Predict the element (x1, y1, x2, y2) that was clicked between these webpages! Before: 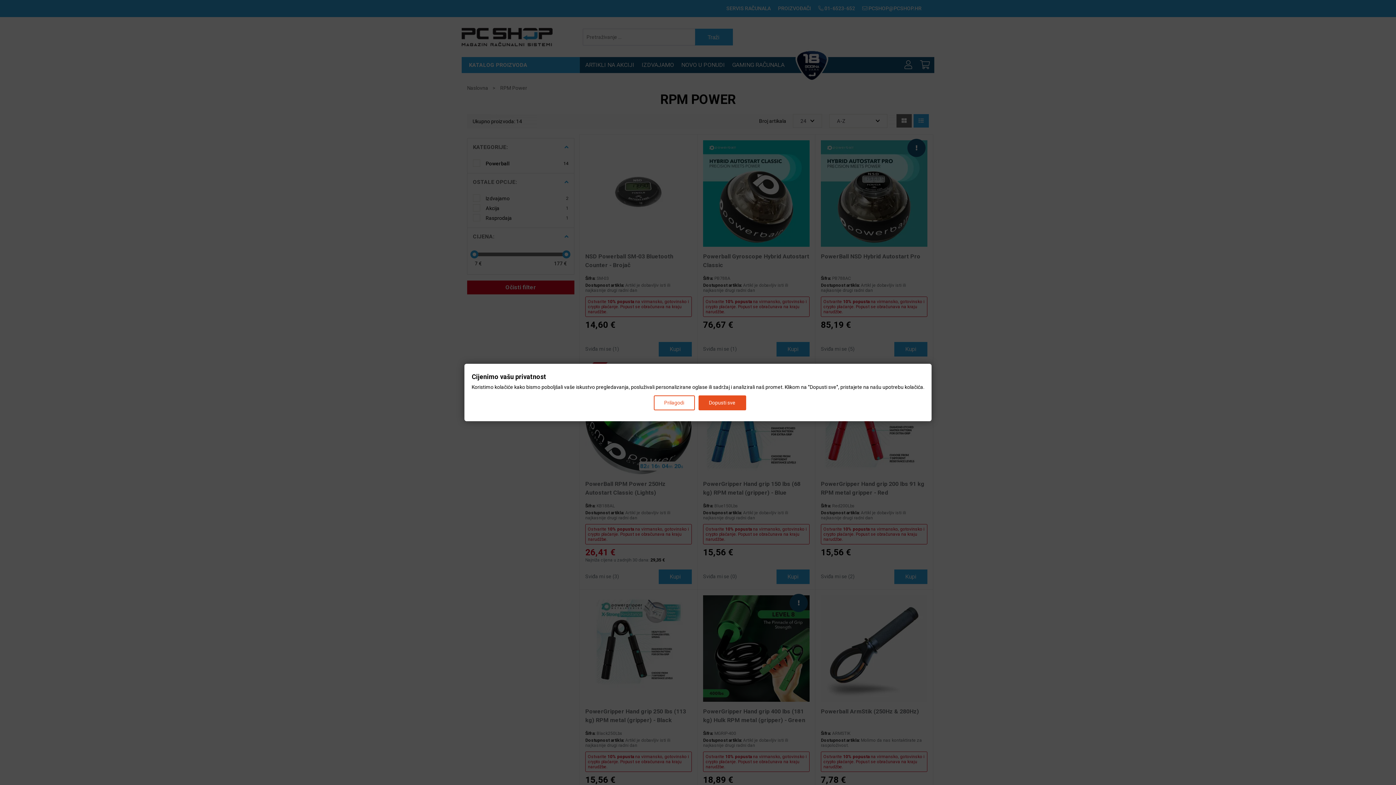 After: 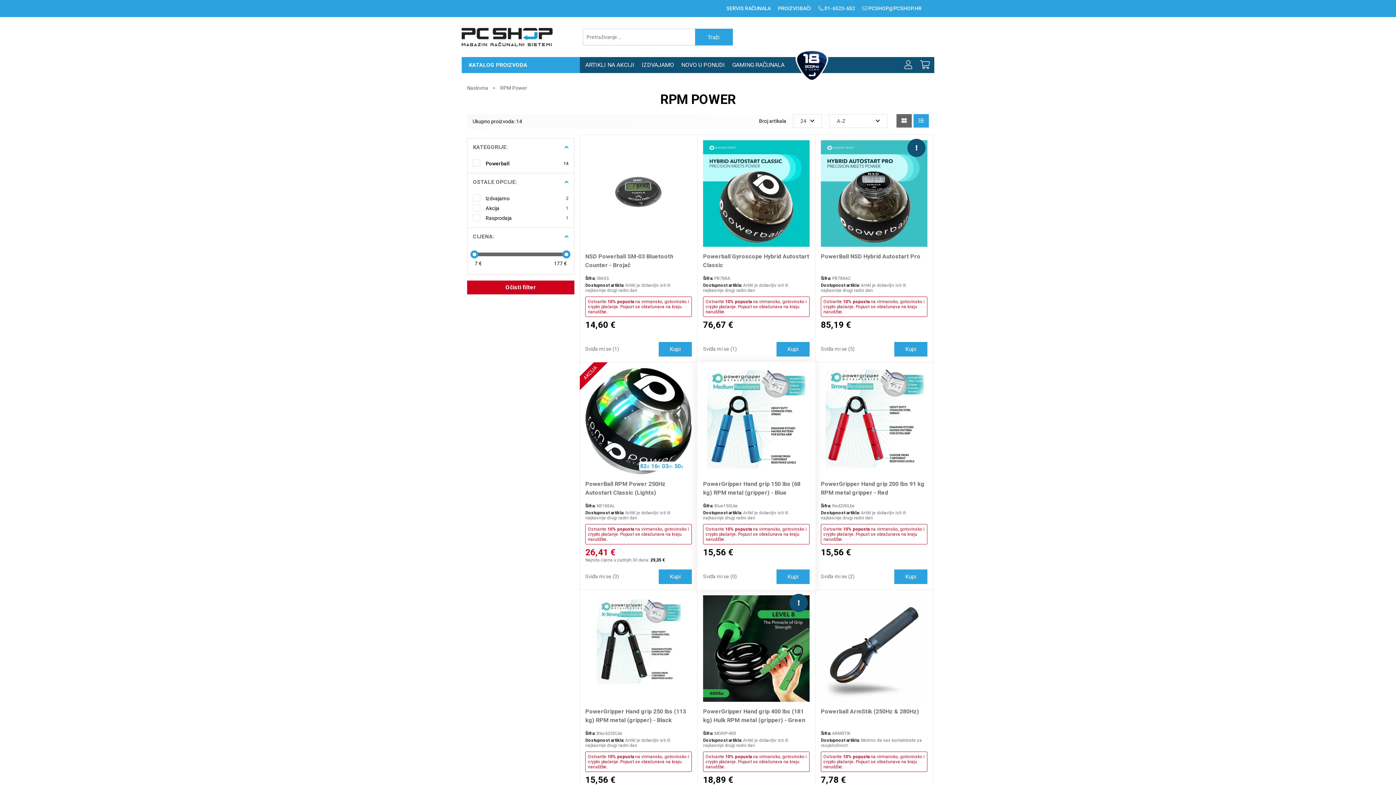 Action: label: Dopusti sve bbox: (698, 395, 746, 410)